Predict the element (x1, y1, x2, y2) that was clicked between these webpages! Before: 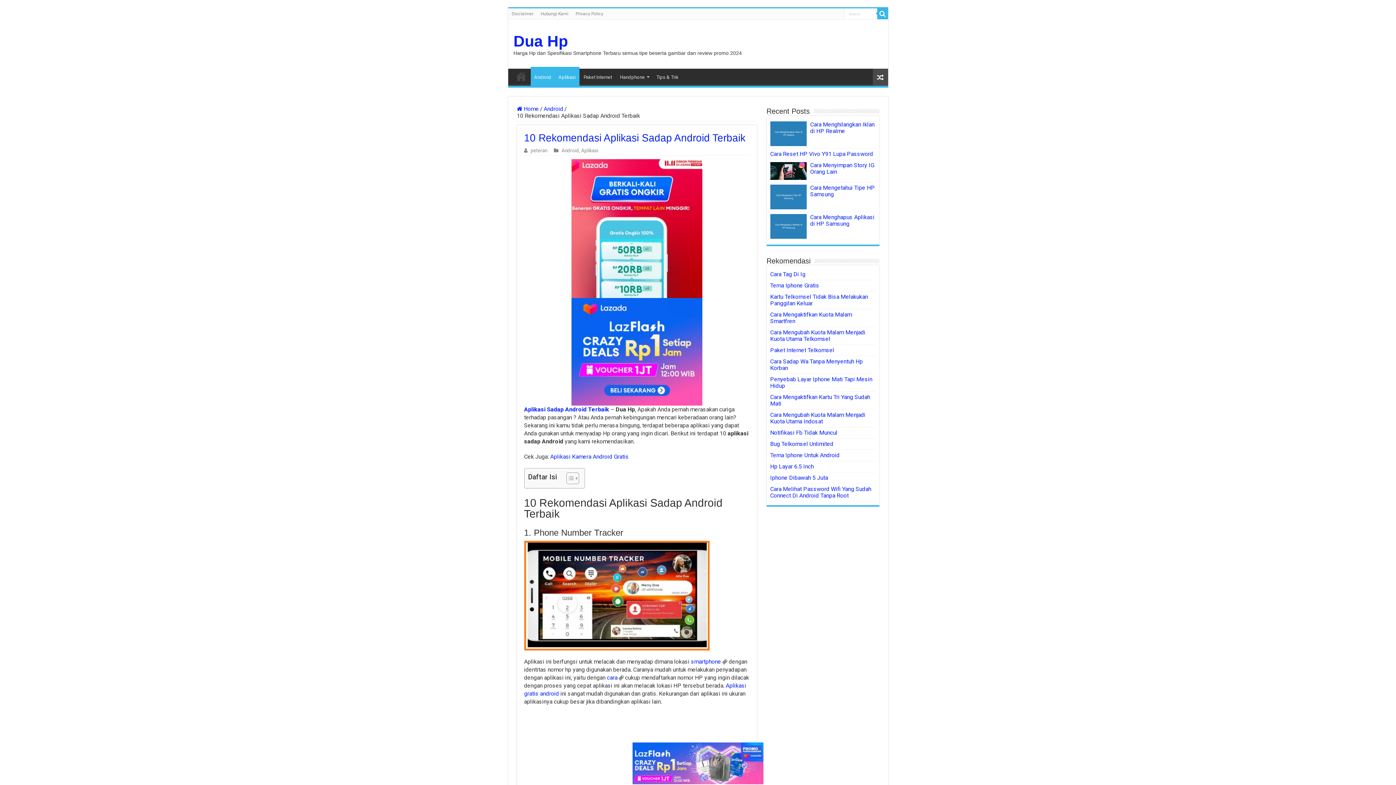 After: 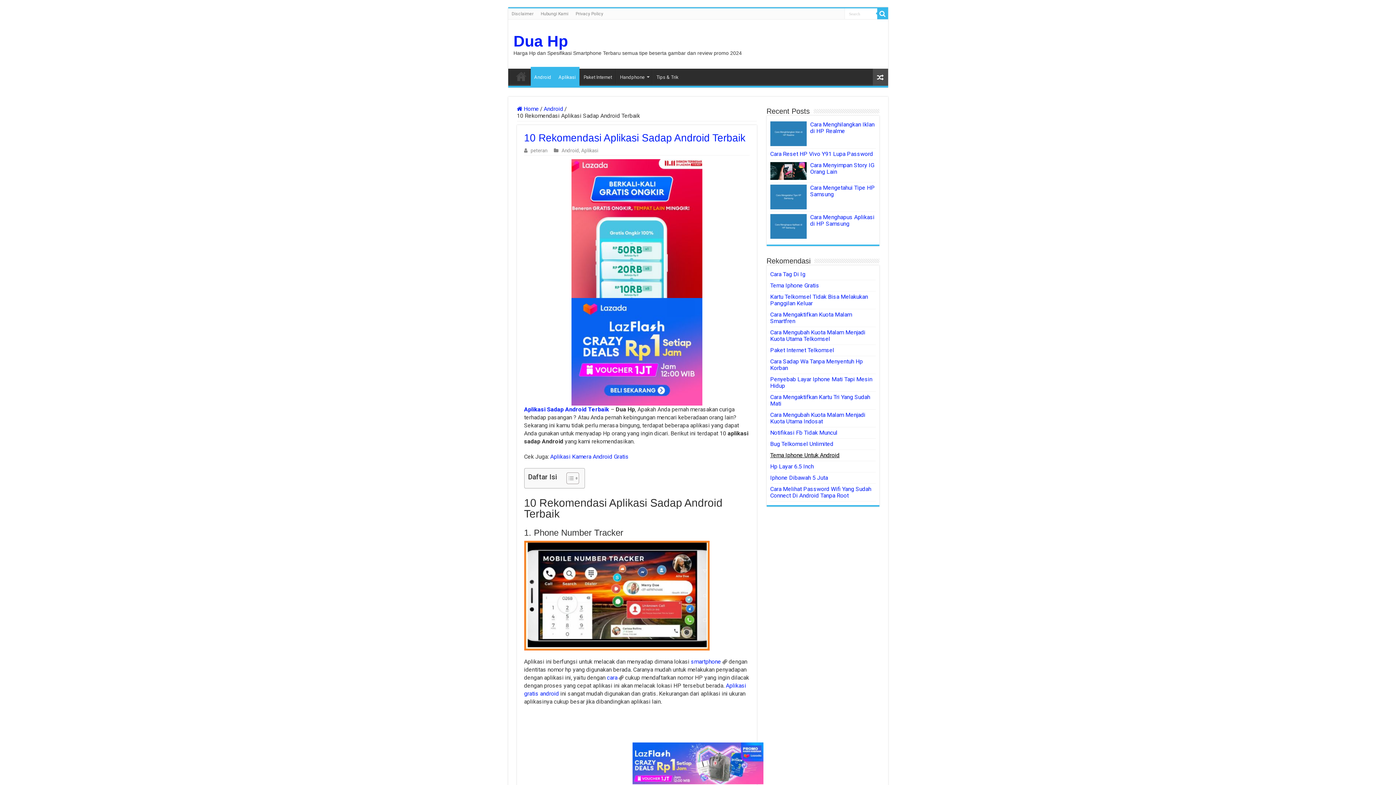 Action: label: Tema Iphone Untuk Android bbox: (770, 452, 839, 458)